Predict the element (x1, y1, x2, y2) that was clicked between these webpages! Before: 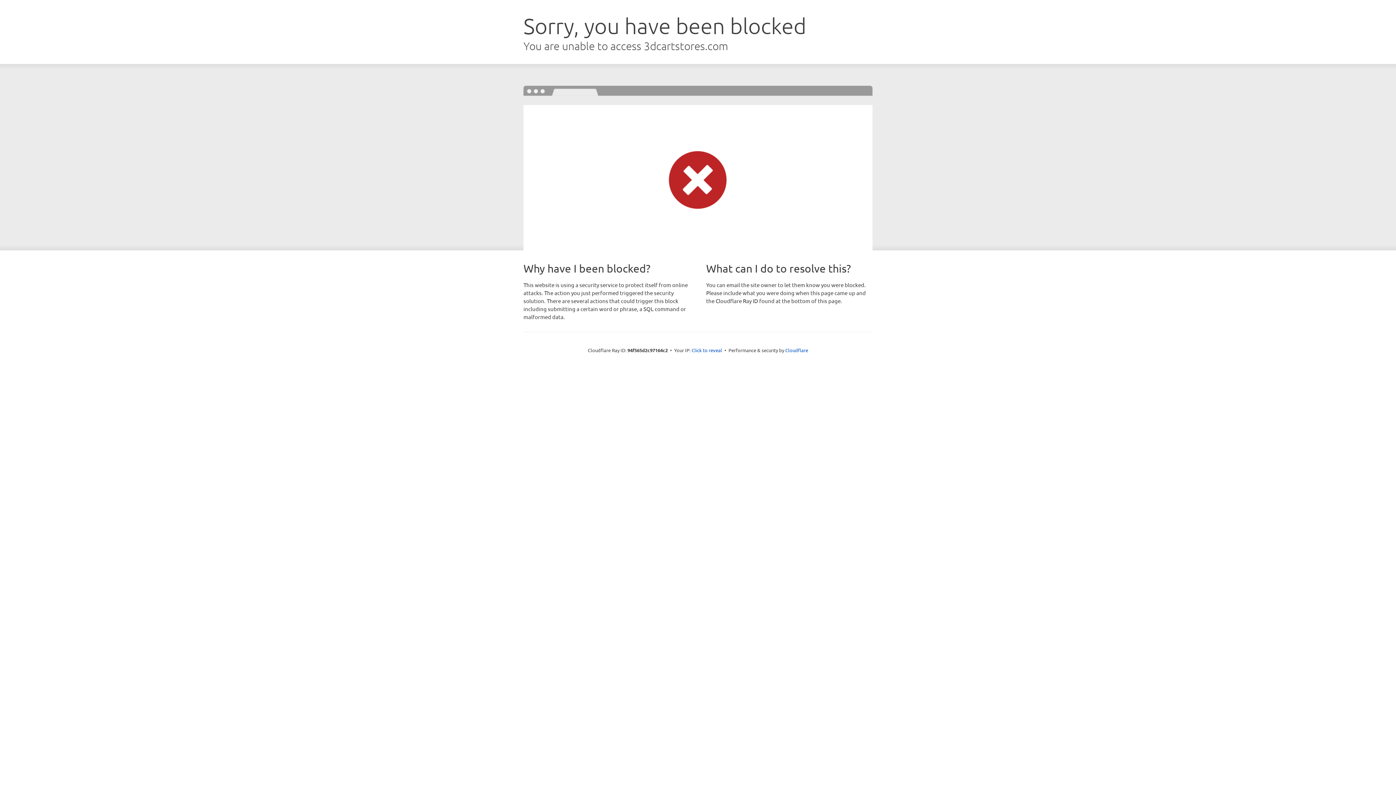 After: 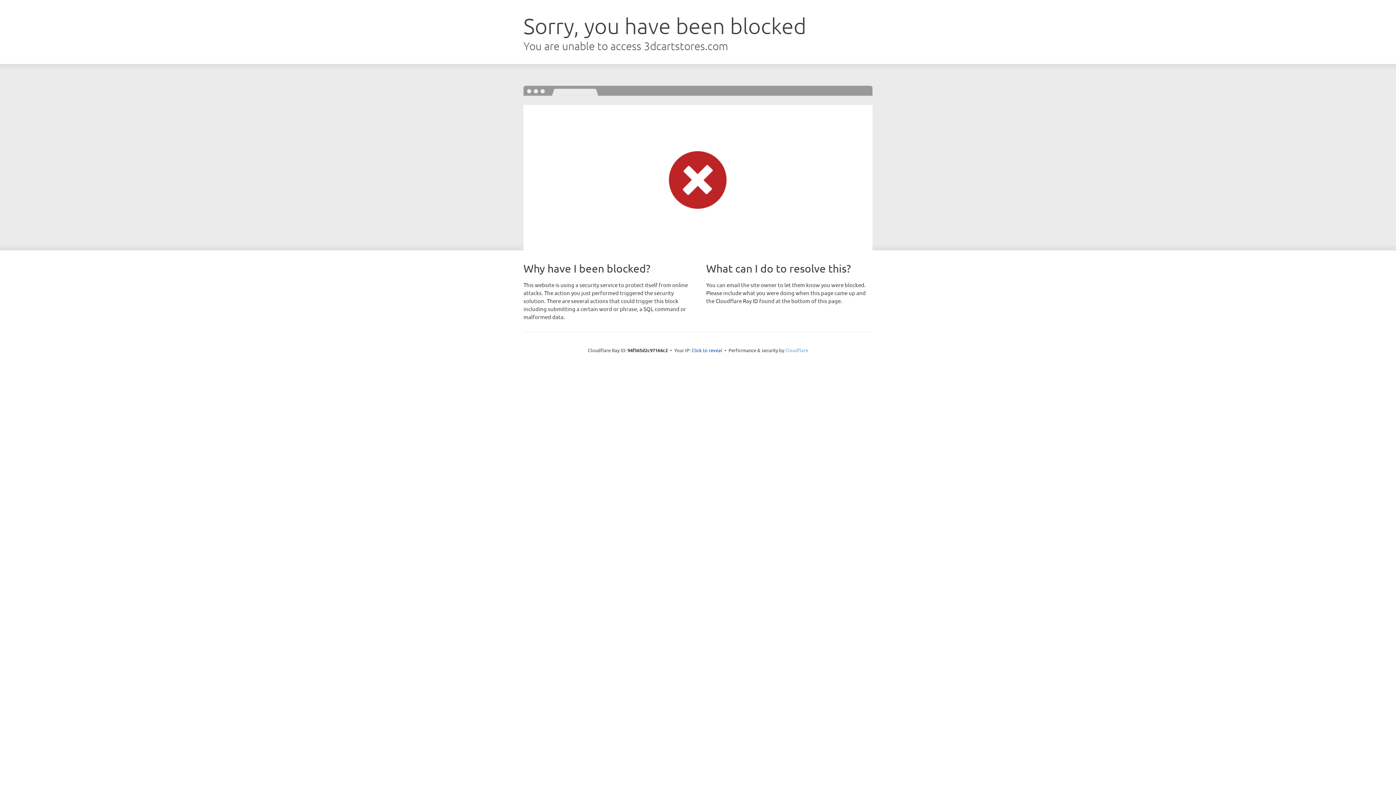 Action: label: Cloudflare bbox: (785, 347, 808, 353)